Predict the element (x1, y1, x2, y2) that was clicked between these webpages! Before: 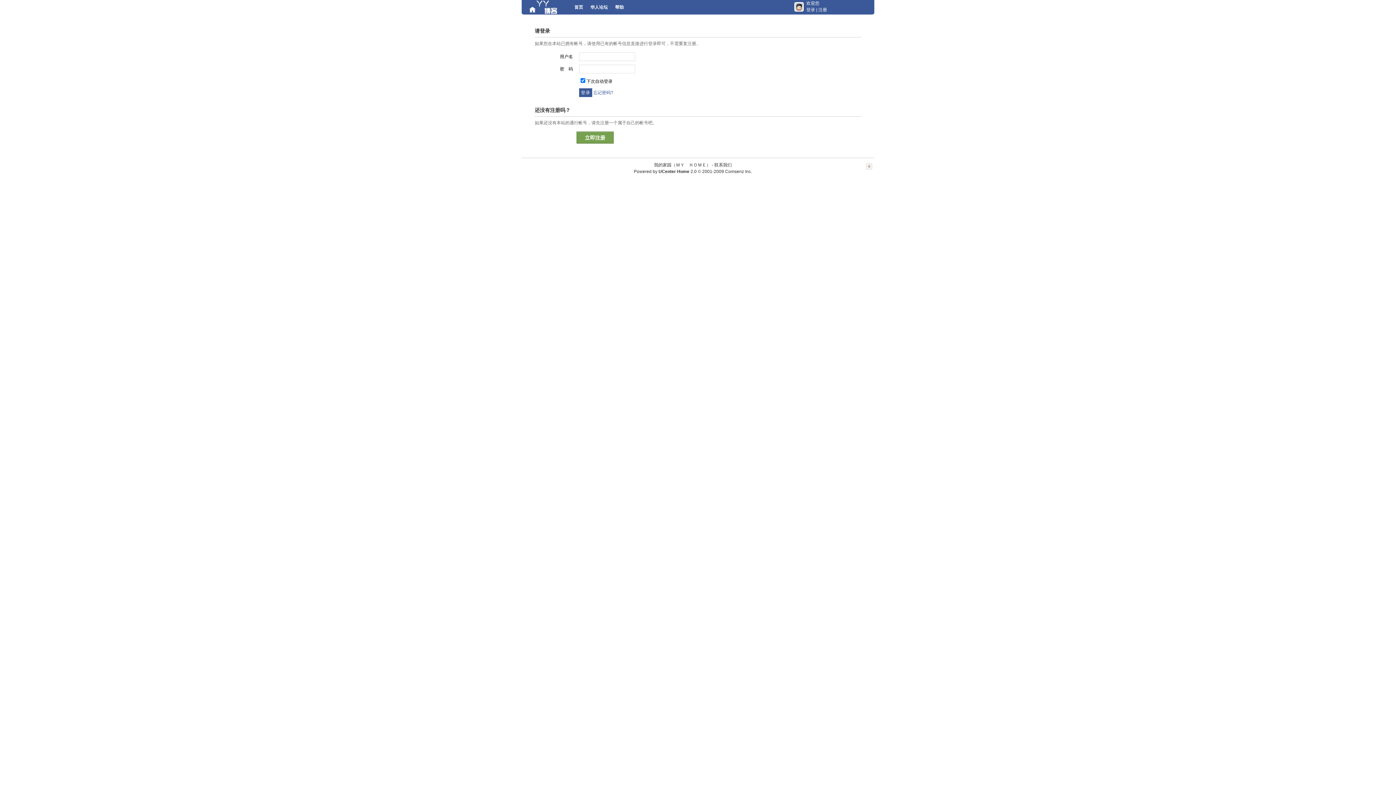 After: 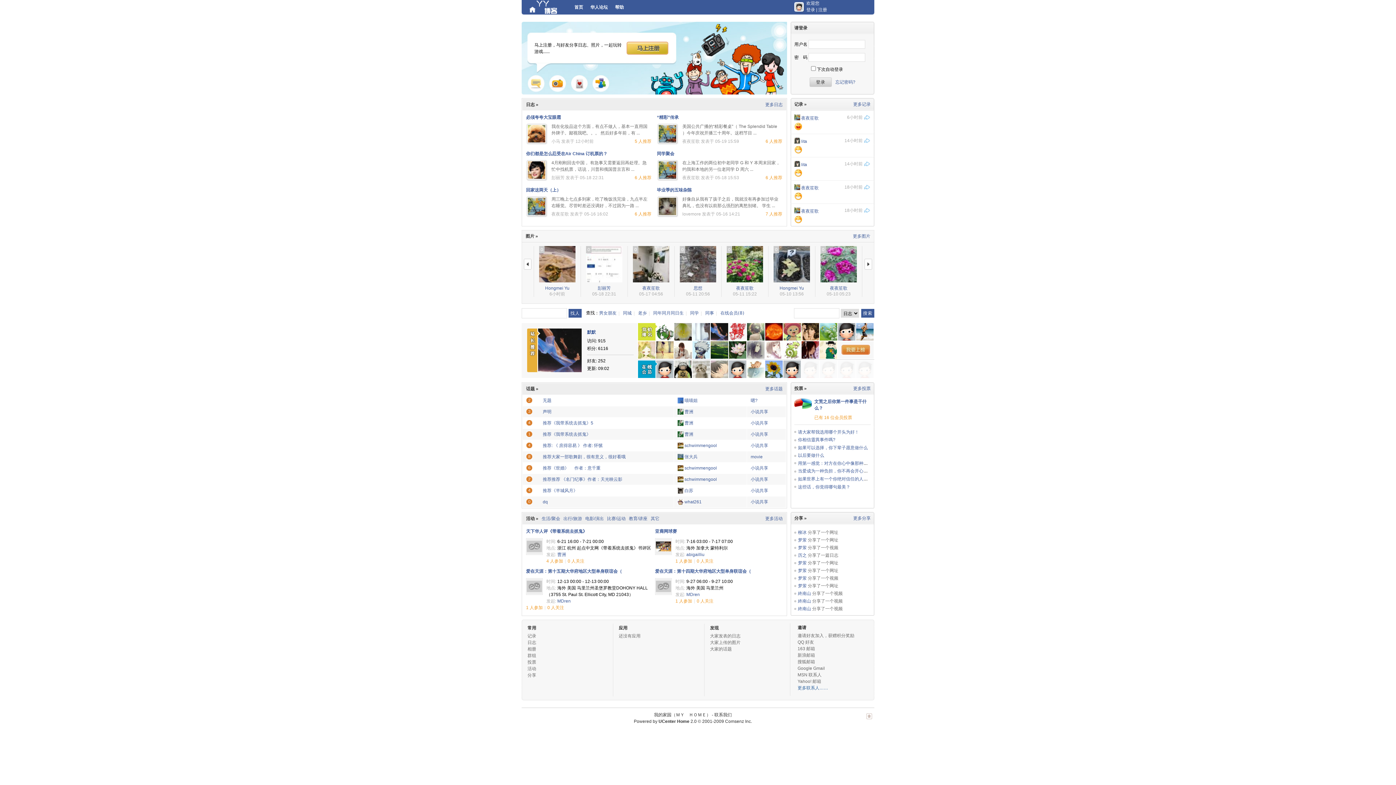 Action: bbox: (574, 4, 583, 9) label: 首页